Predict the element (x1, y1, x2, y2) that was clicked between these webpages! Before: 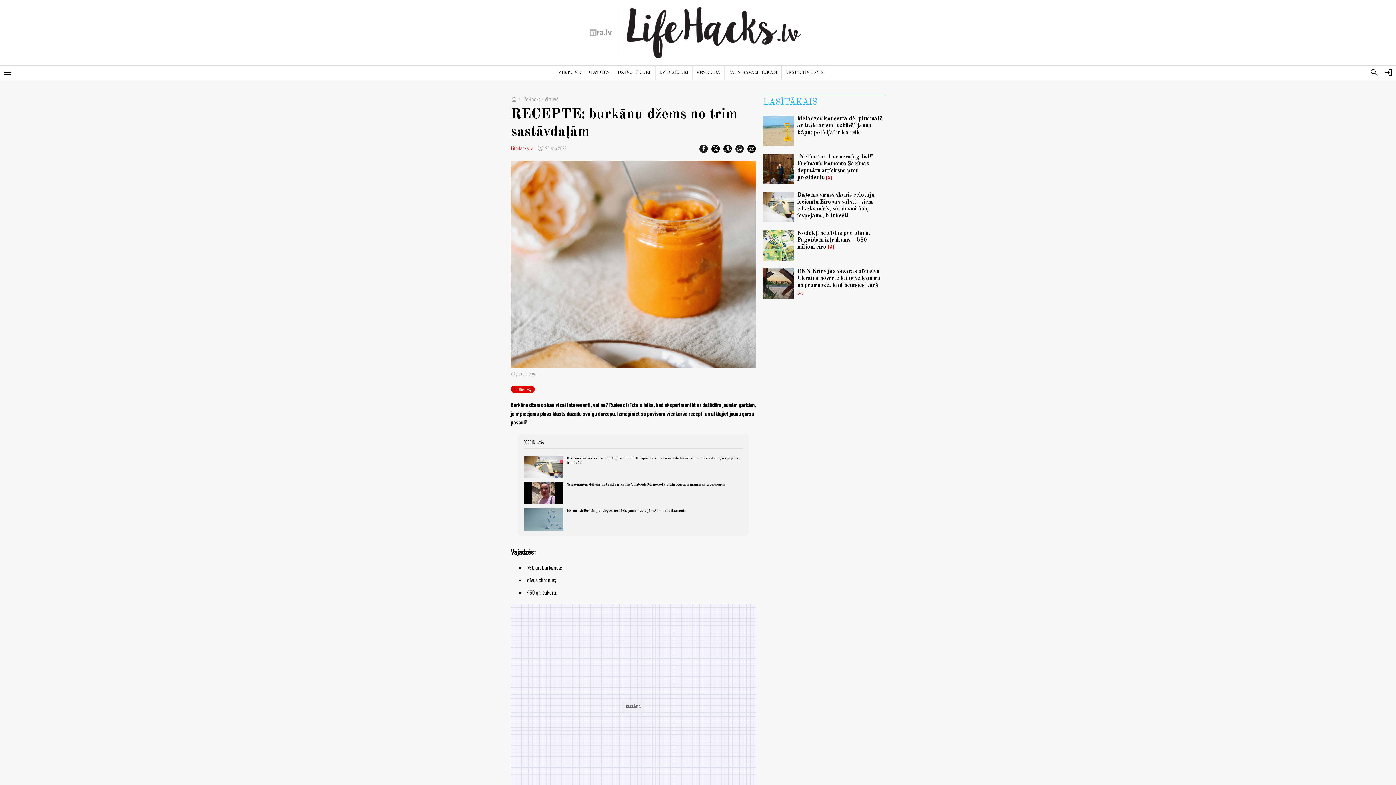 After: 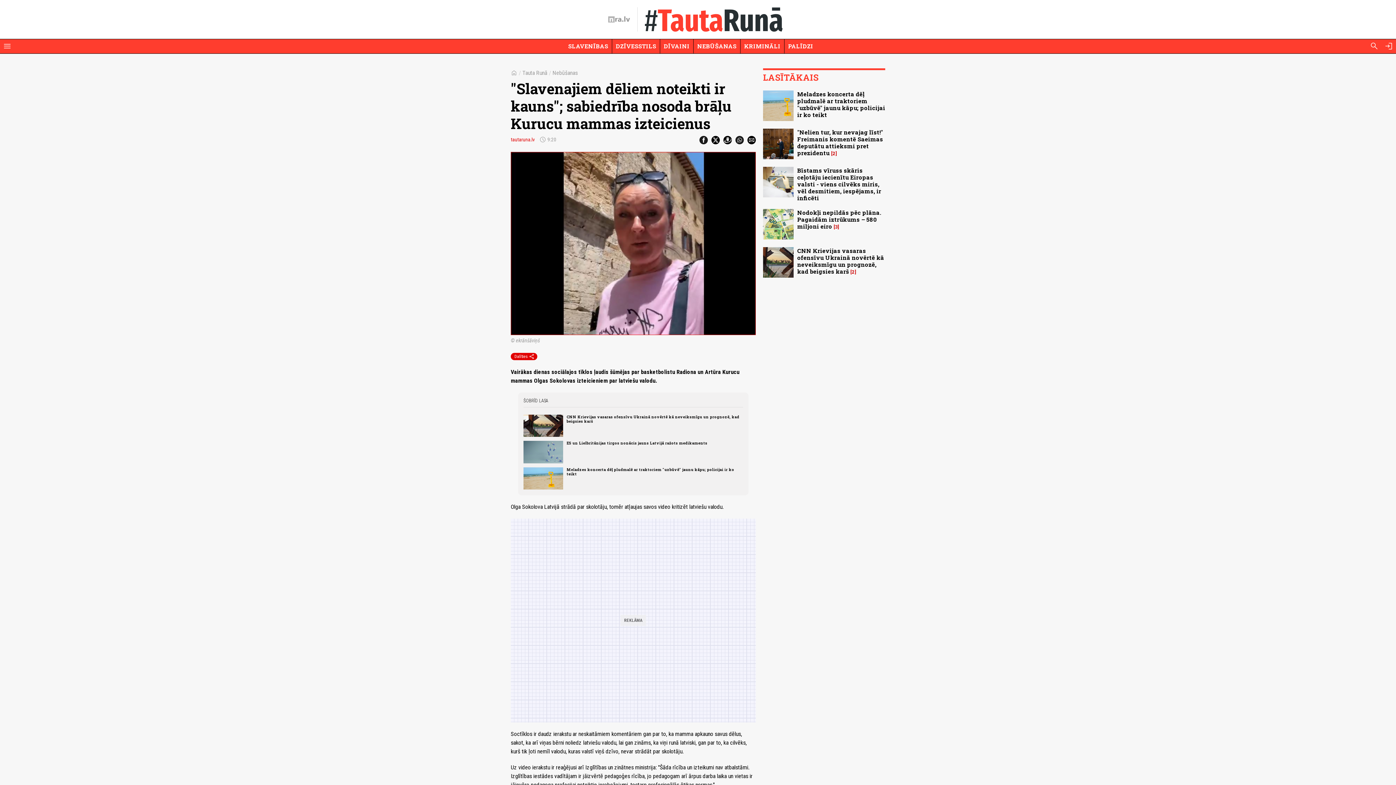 Action: label: "Slavenajiem dēliem noteikti ir kauns"; sabiedrība nosoda brāļu Kurucu mammas izteicienus bbox: (566, 482, 725, 486)